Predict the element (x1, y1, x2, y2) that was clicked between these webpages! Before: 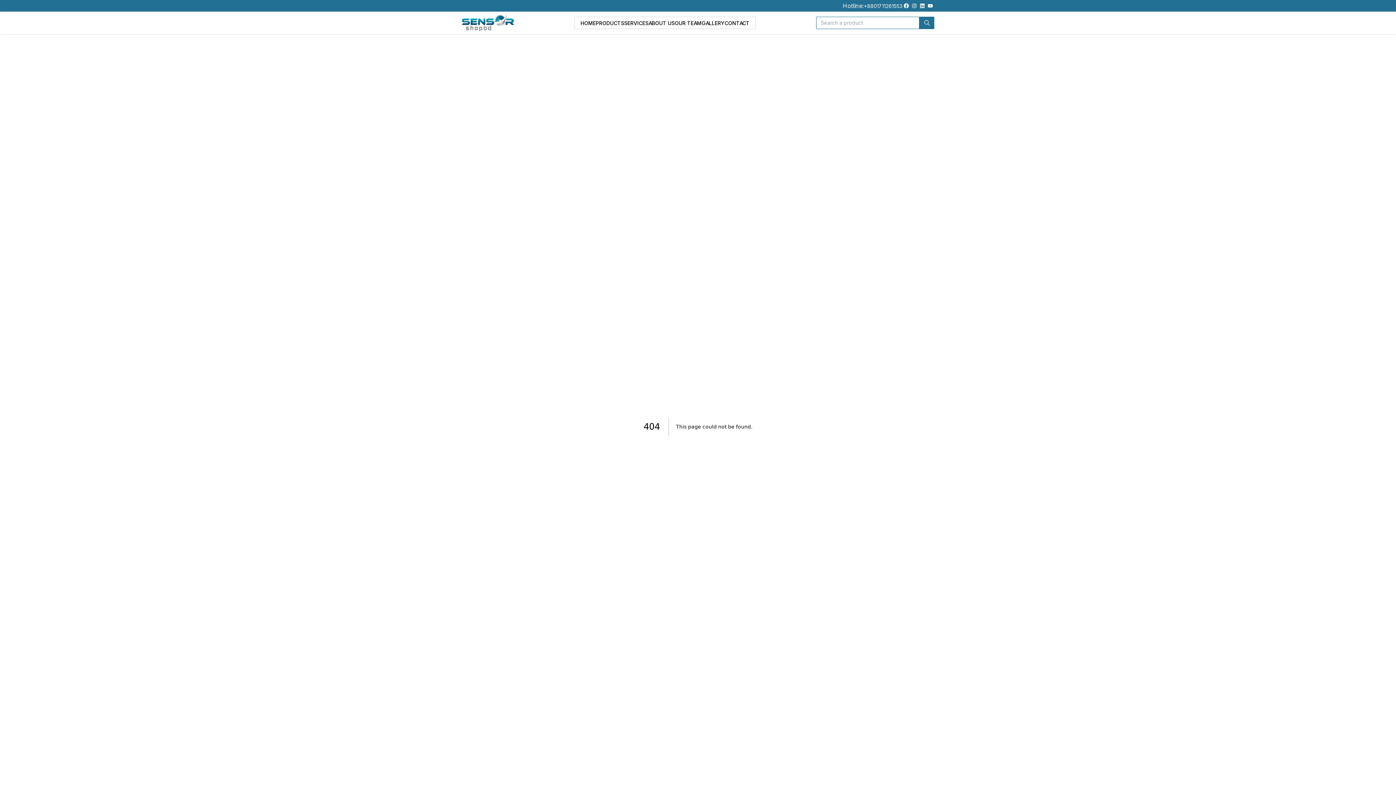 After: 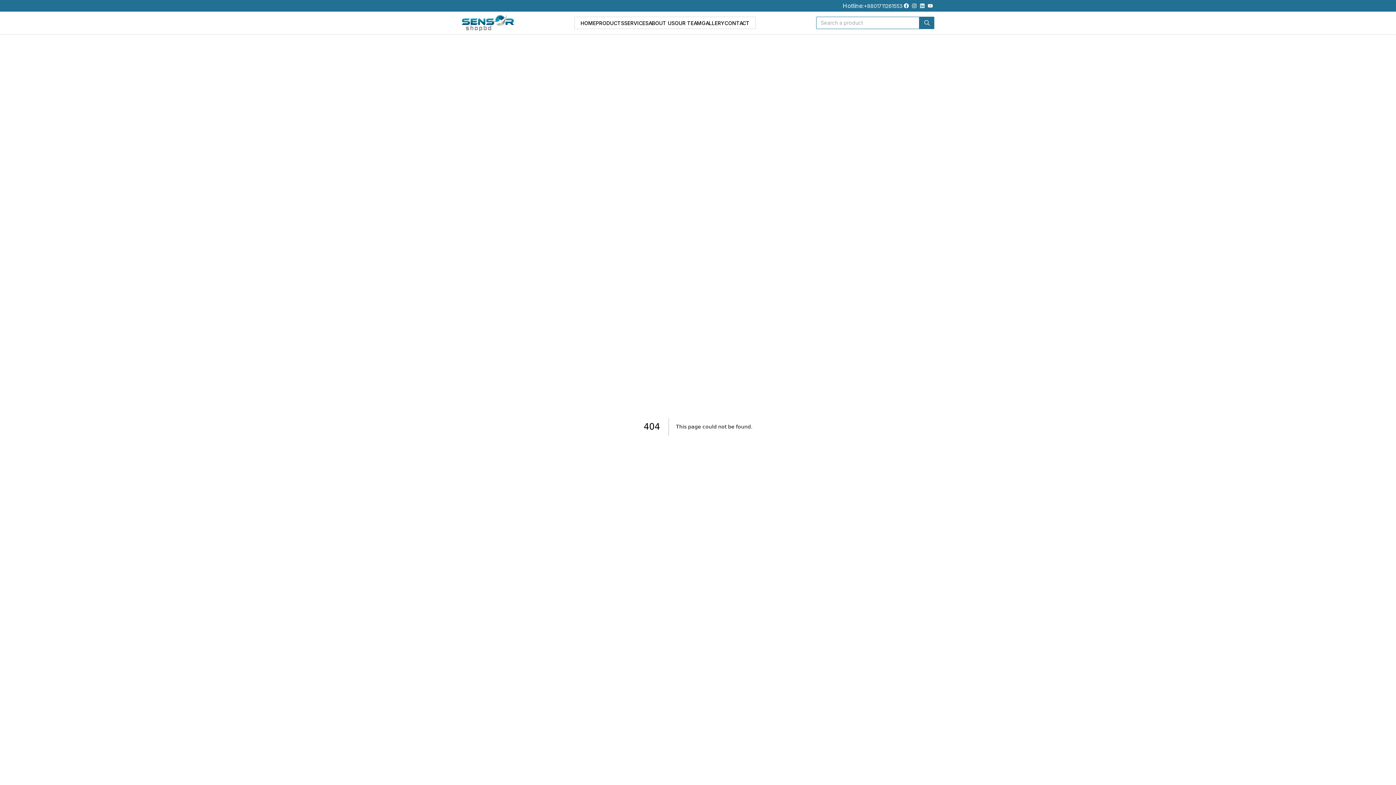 Action: bbox: (910, 1, 918, 9)